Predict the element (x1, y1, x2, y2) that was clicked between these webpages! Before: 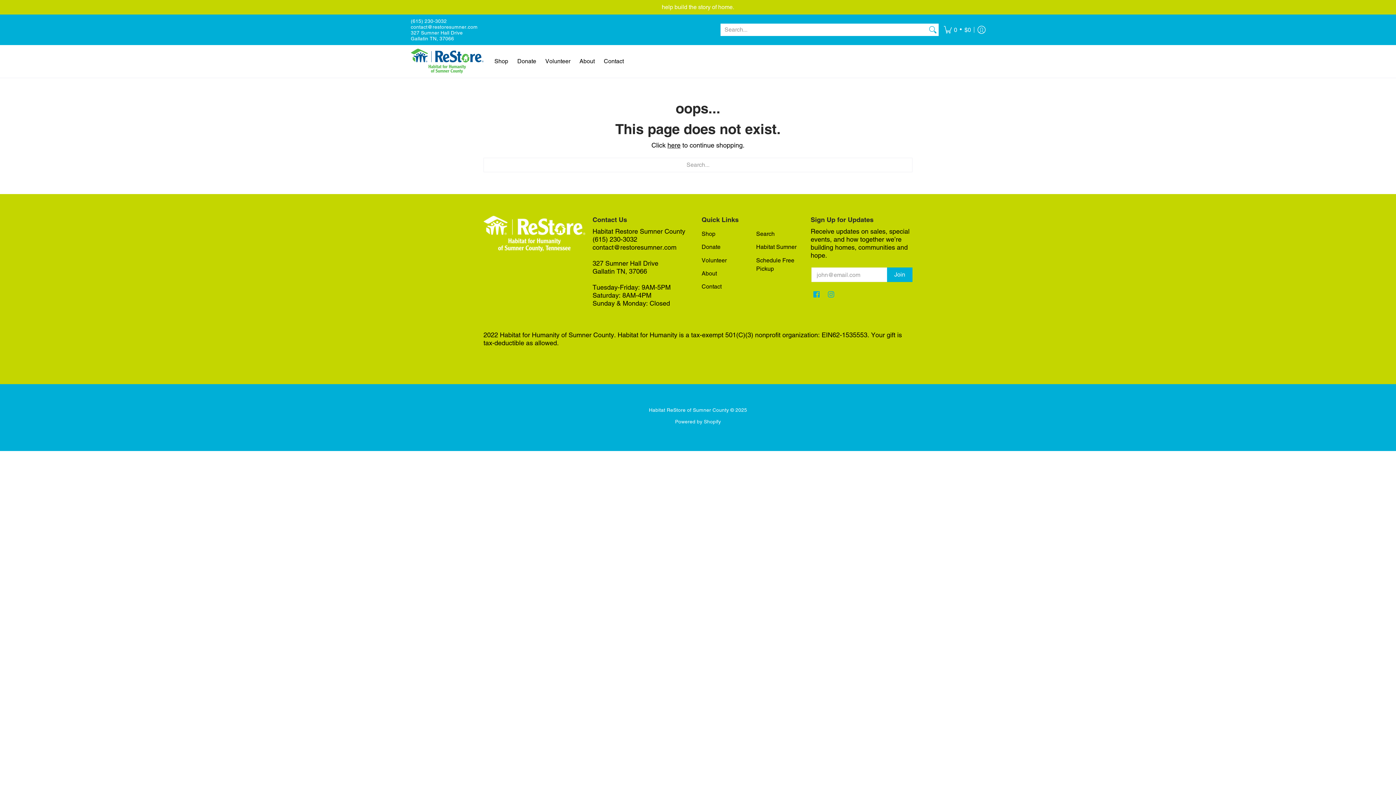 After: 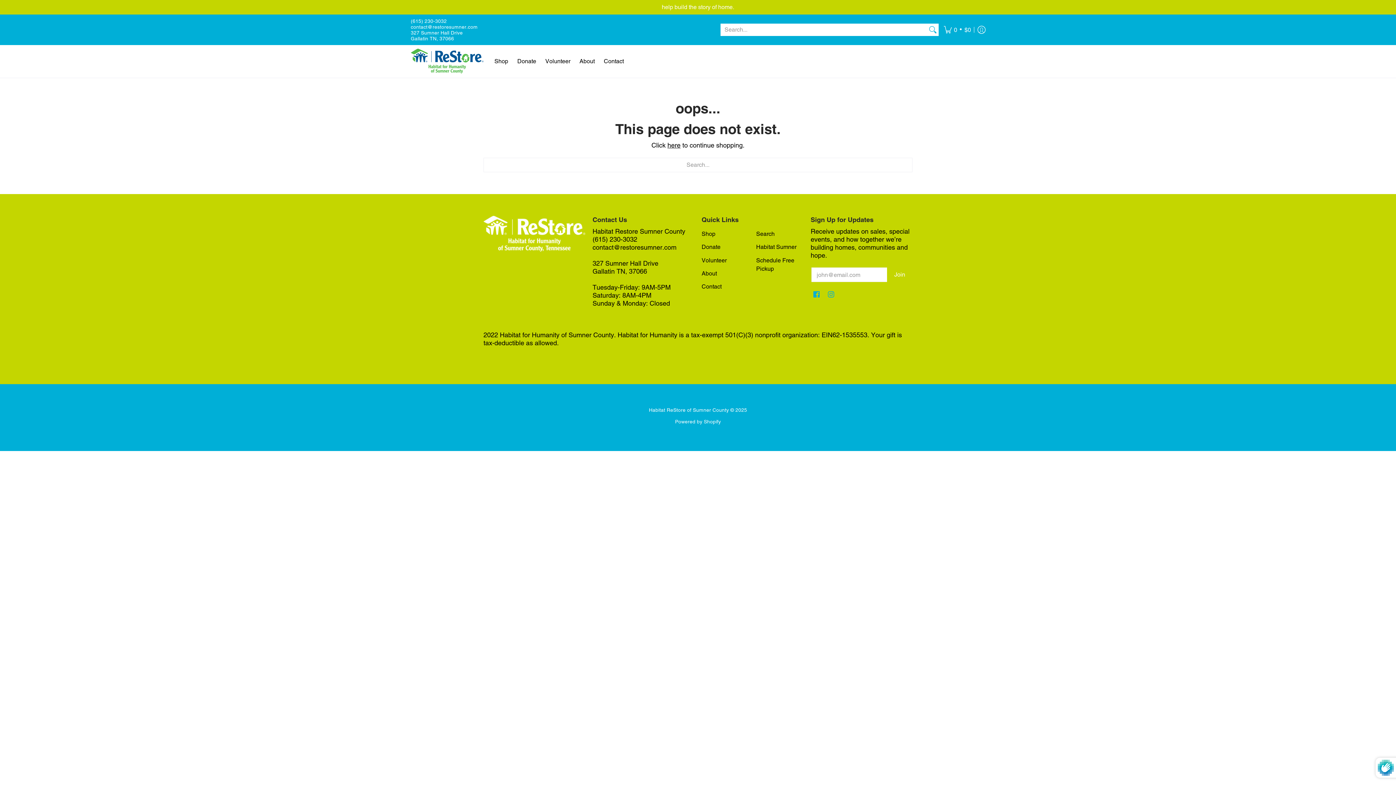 Action: bbox: (887, 267, 912, 282) label: Join